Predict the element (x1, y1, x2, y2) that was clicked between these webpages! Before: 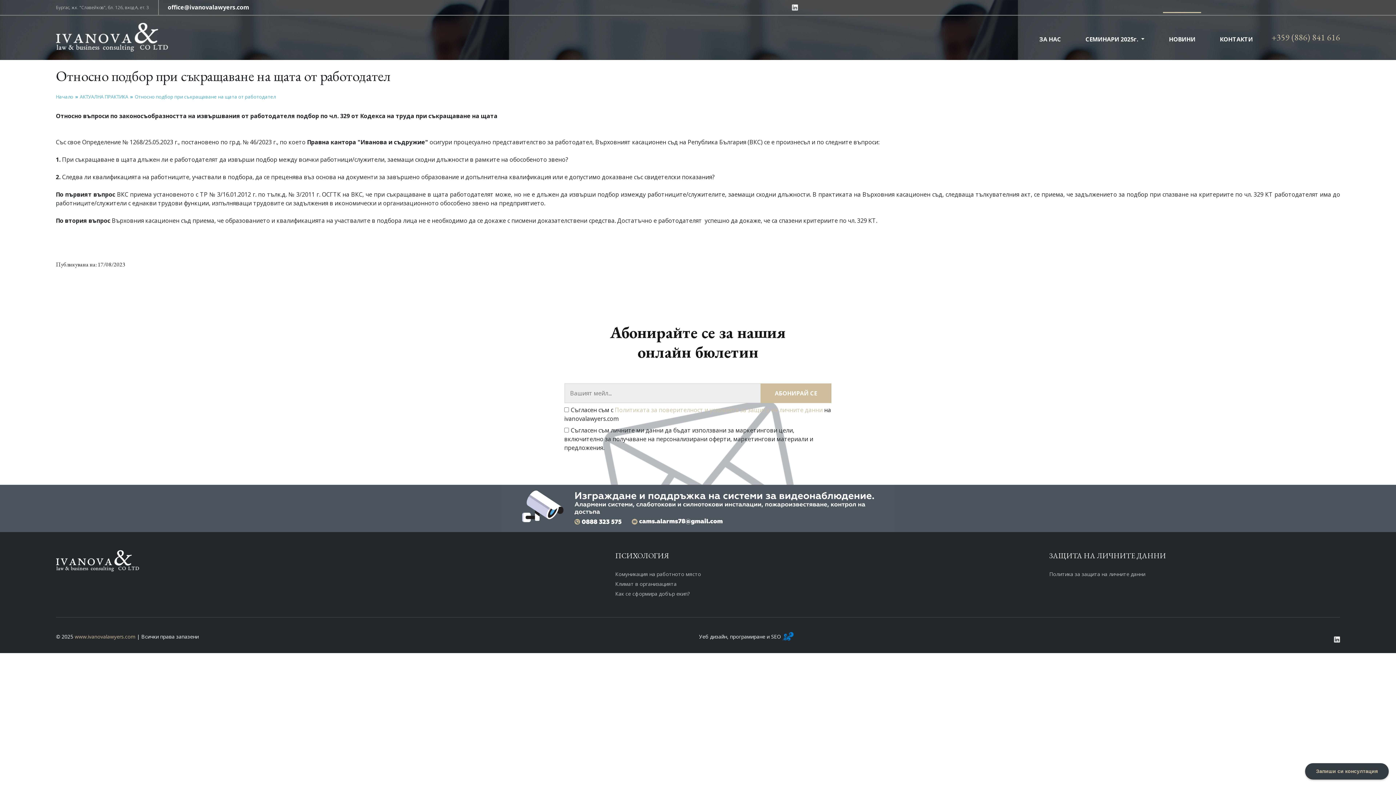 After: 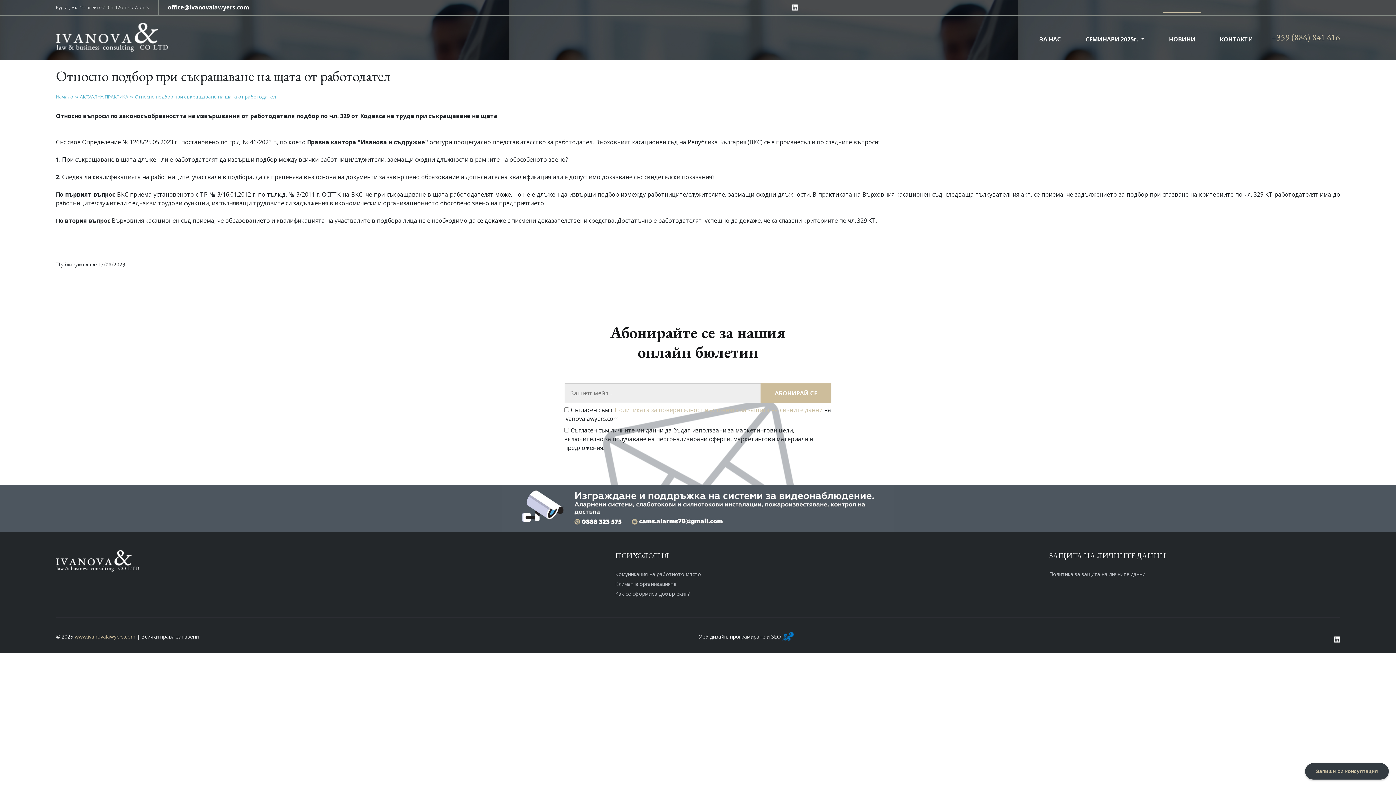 Action: bbox: (501, 485, 894, 532)